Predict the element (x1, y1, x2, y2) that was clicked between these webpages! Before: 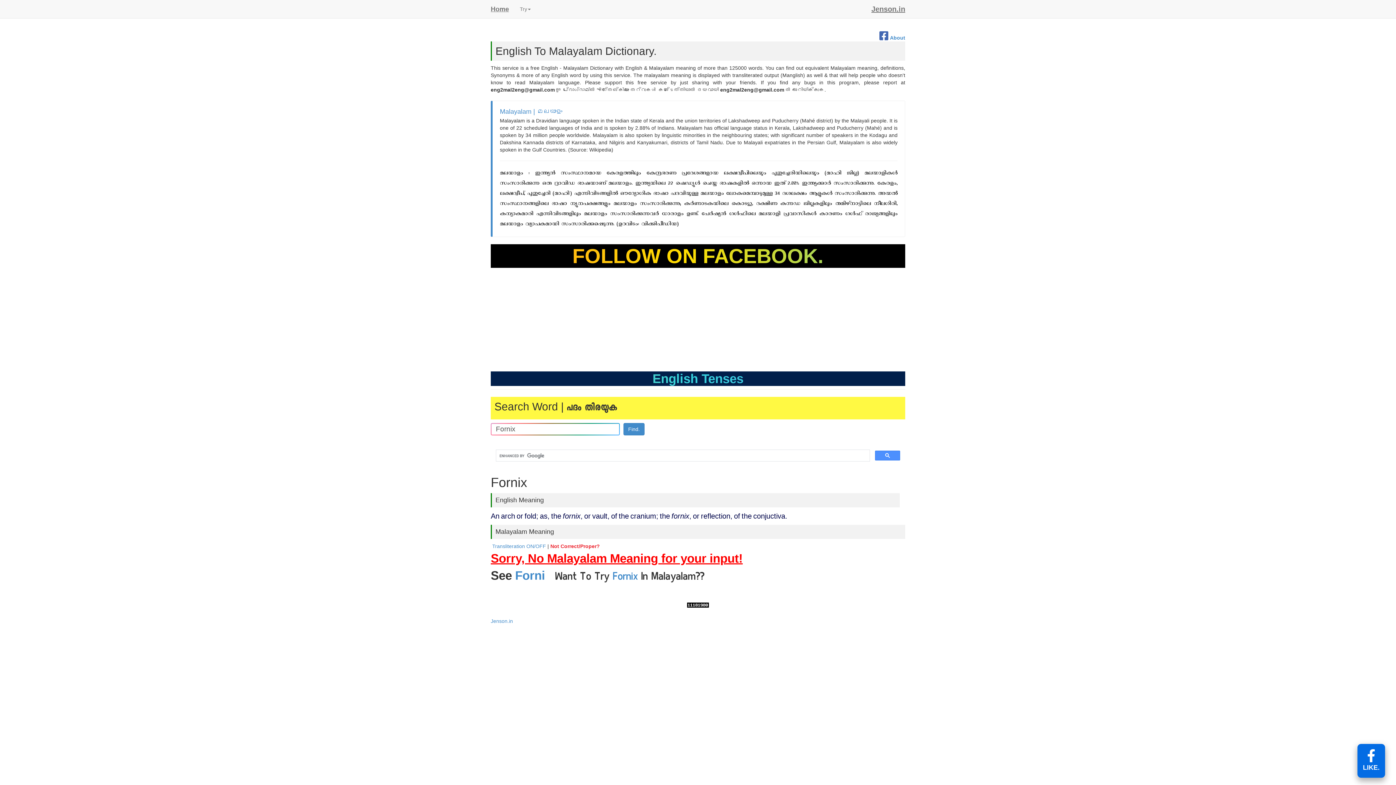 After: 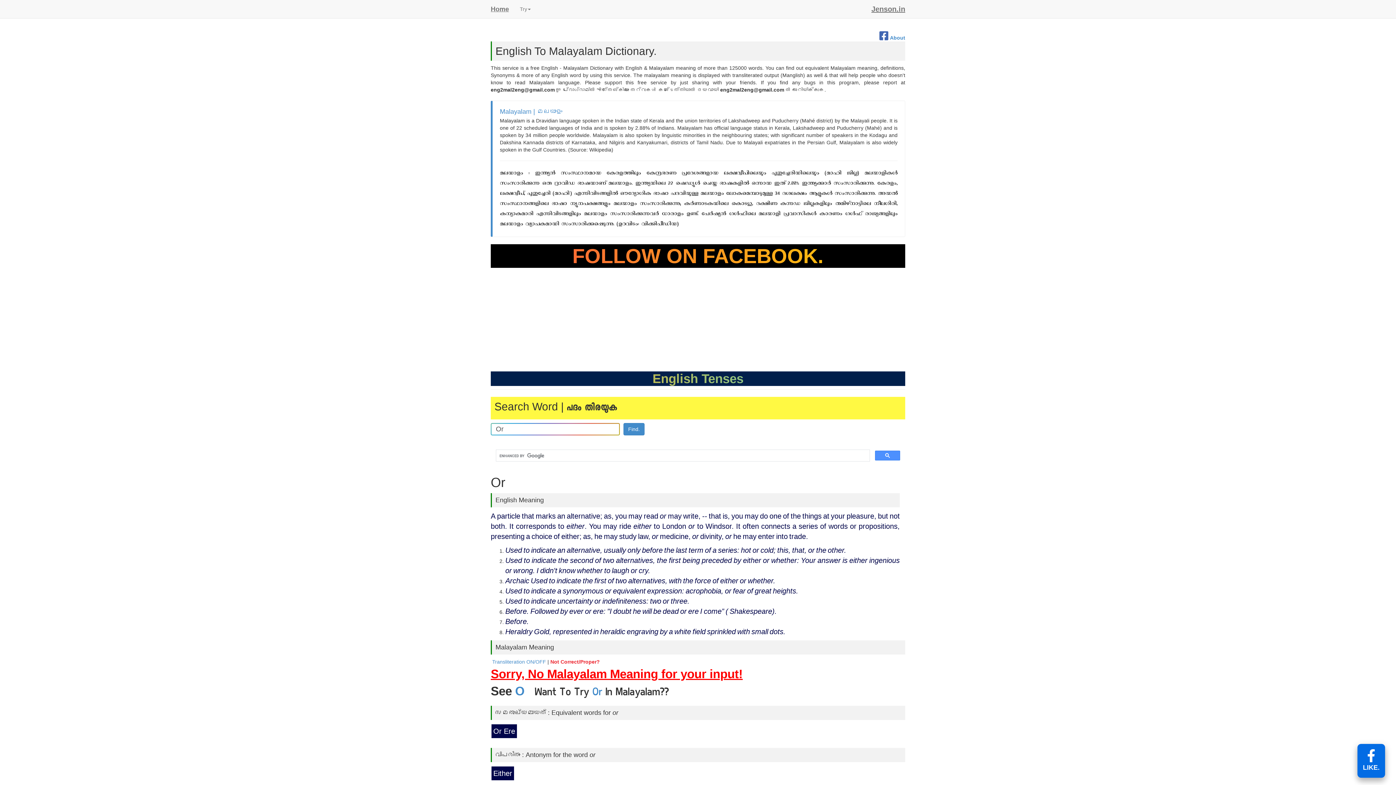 Action: bbox: (693, 512, 699, 520) label: or